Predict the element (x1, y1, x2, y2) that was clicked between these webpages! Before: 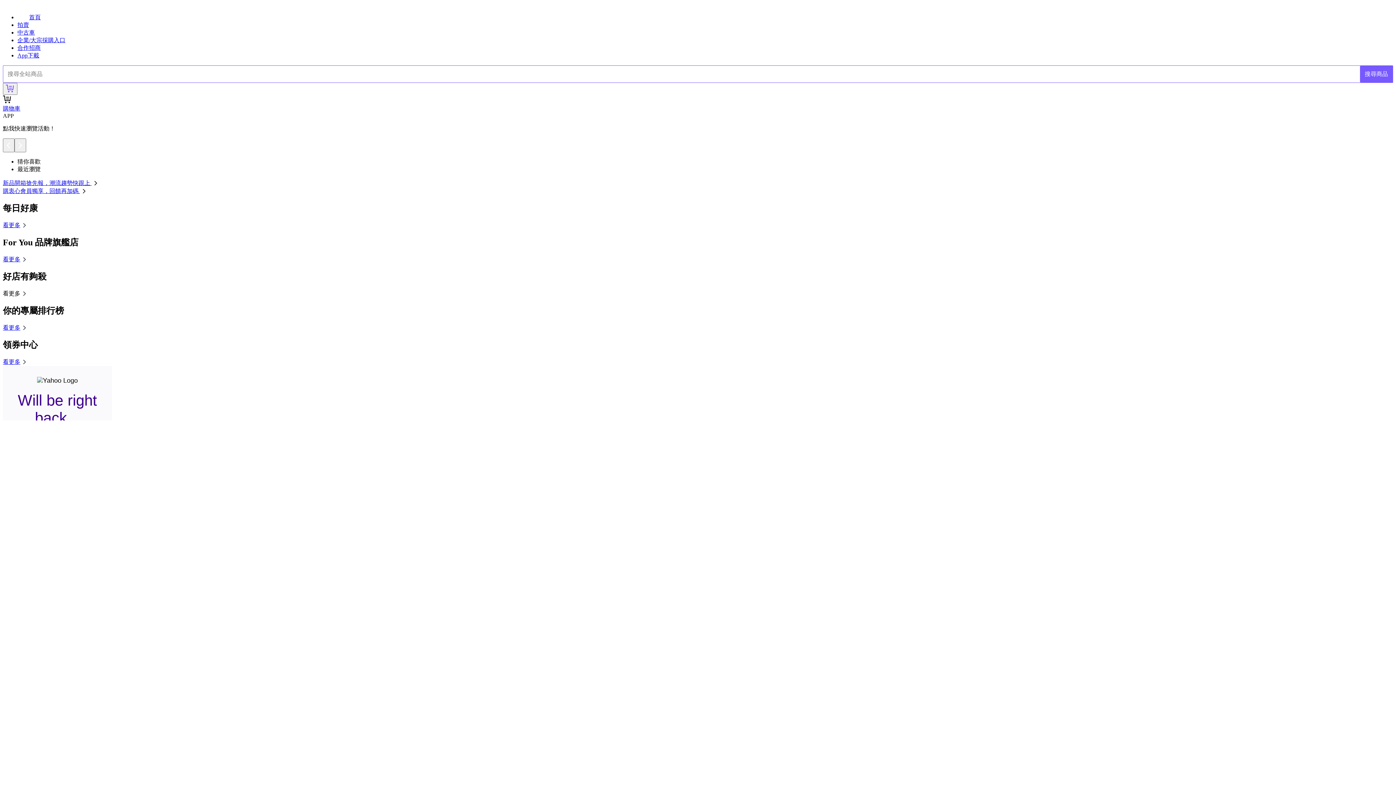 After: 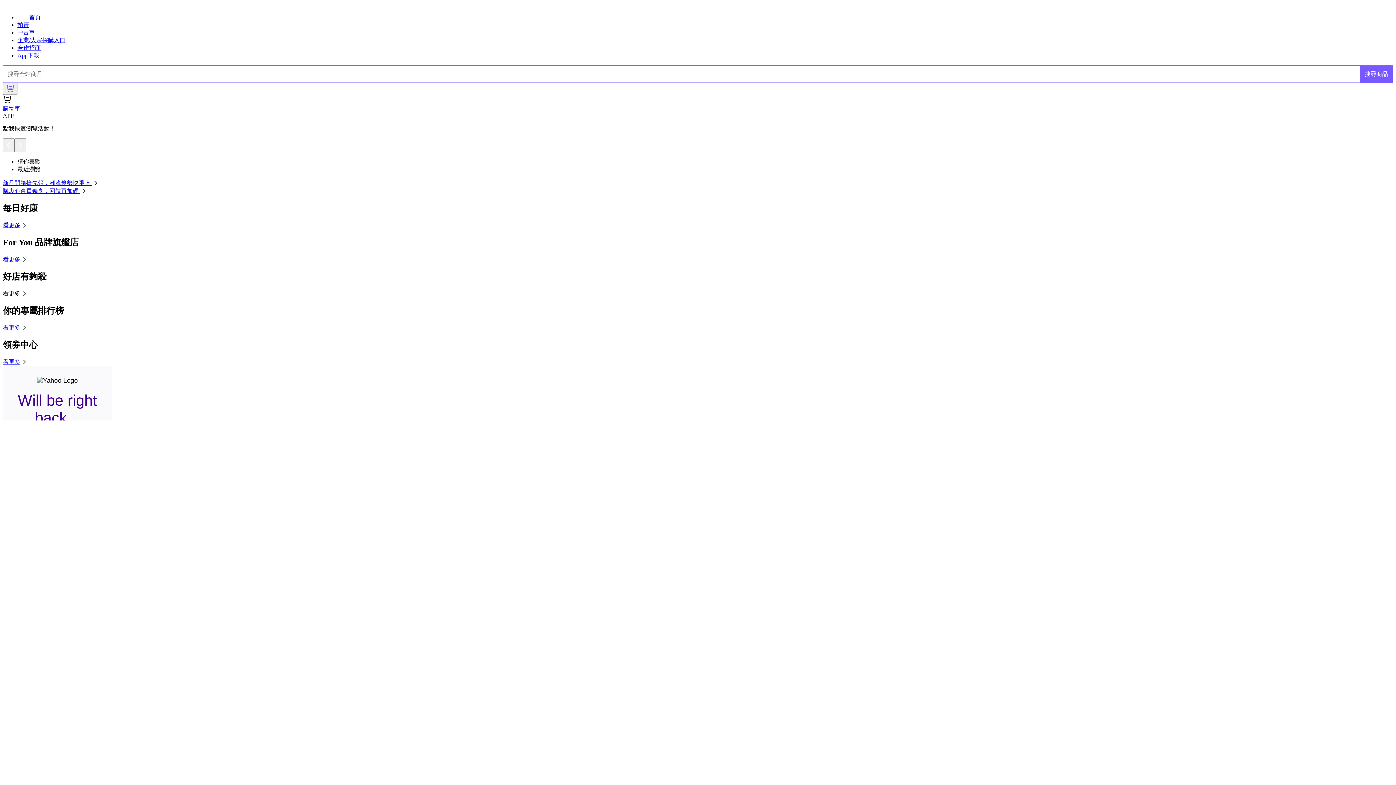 Action: label: 看更多 bbox: (2, 290, 28, 296)